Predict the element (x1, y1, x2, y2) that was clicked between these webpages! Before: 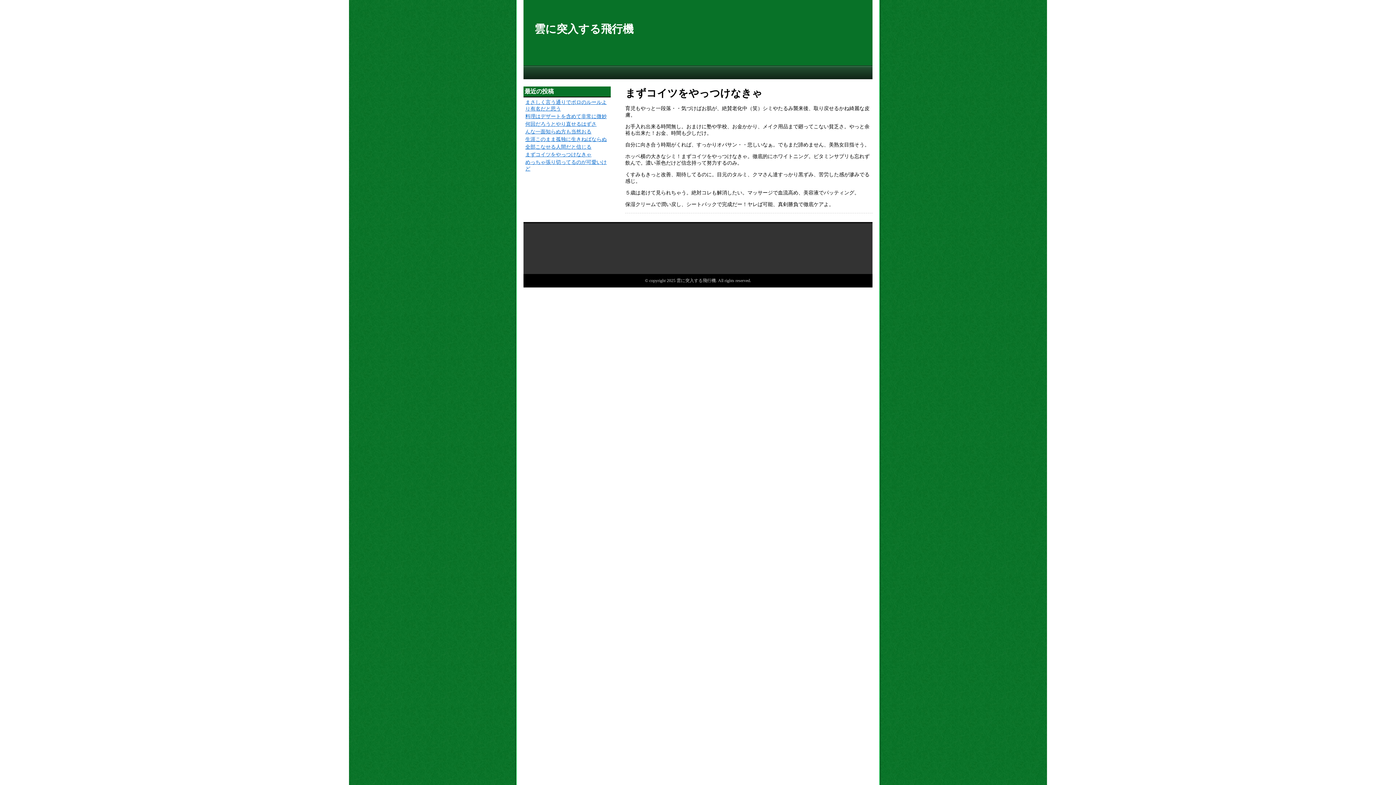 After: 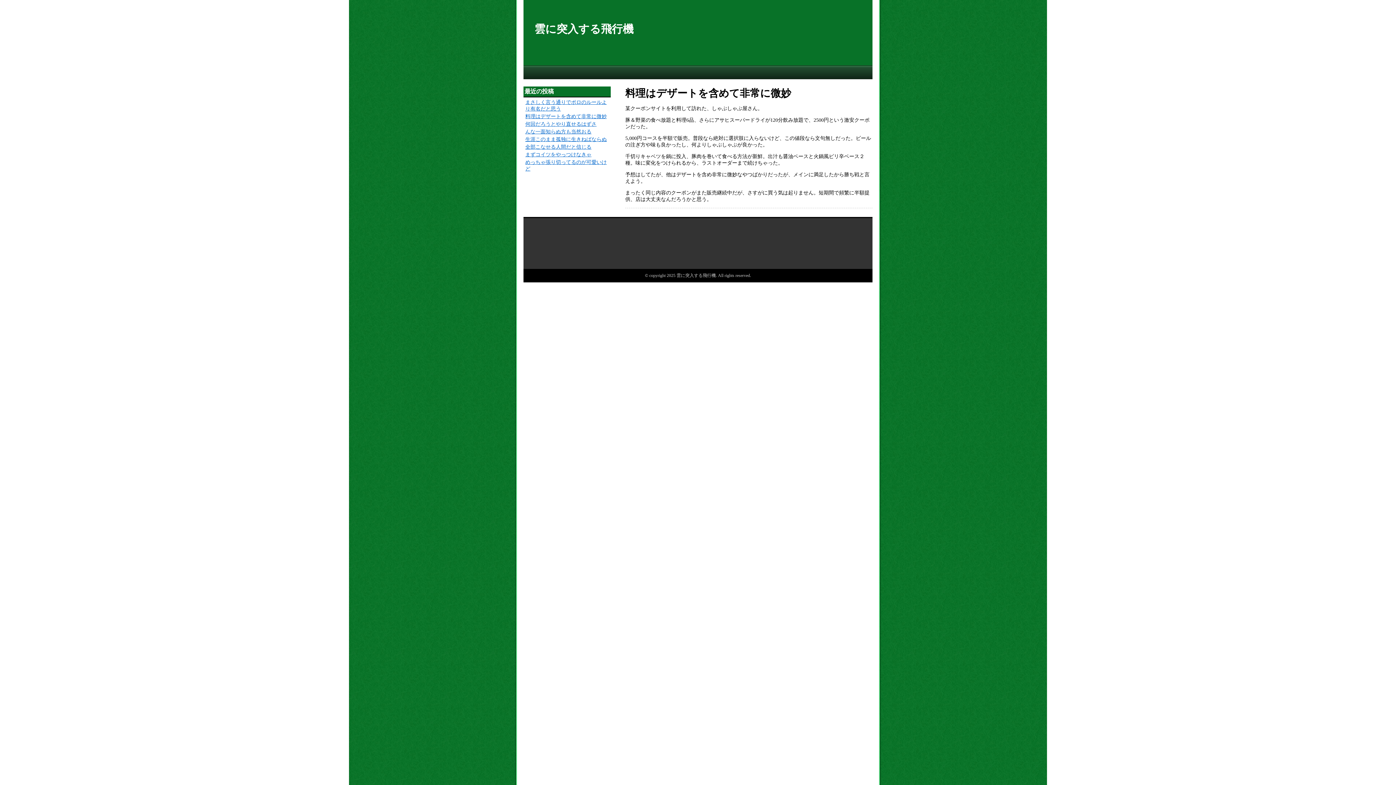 Action: label: 料理はデザートを含めて非常に微妙 bbox: (525, 113, 606, 119)